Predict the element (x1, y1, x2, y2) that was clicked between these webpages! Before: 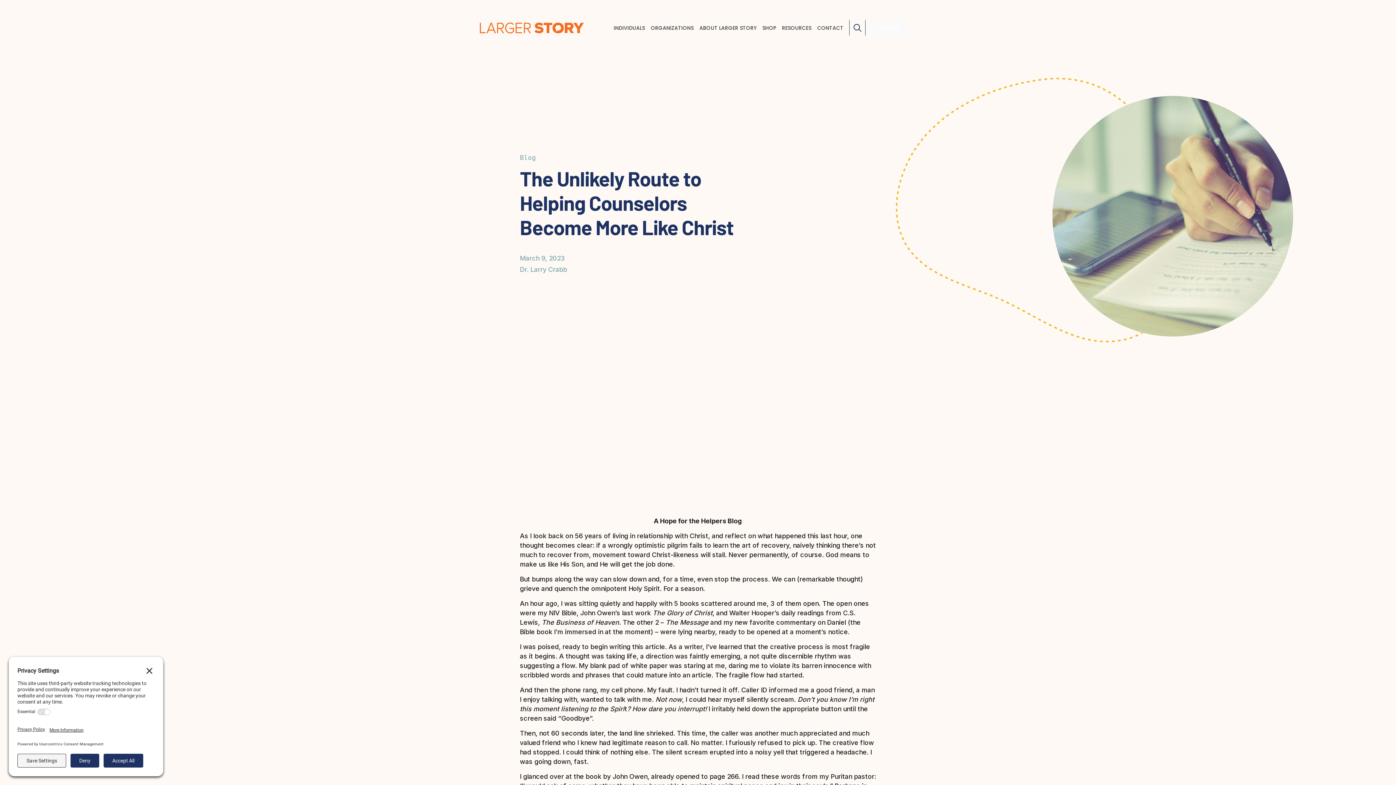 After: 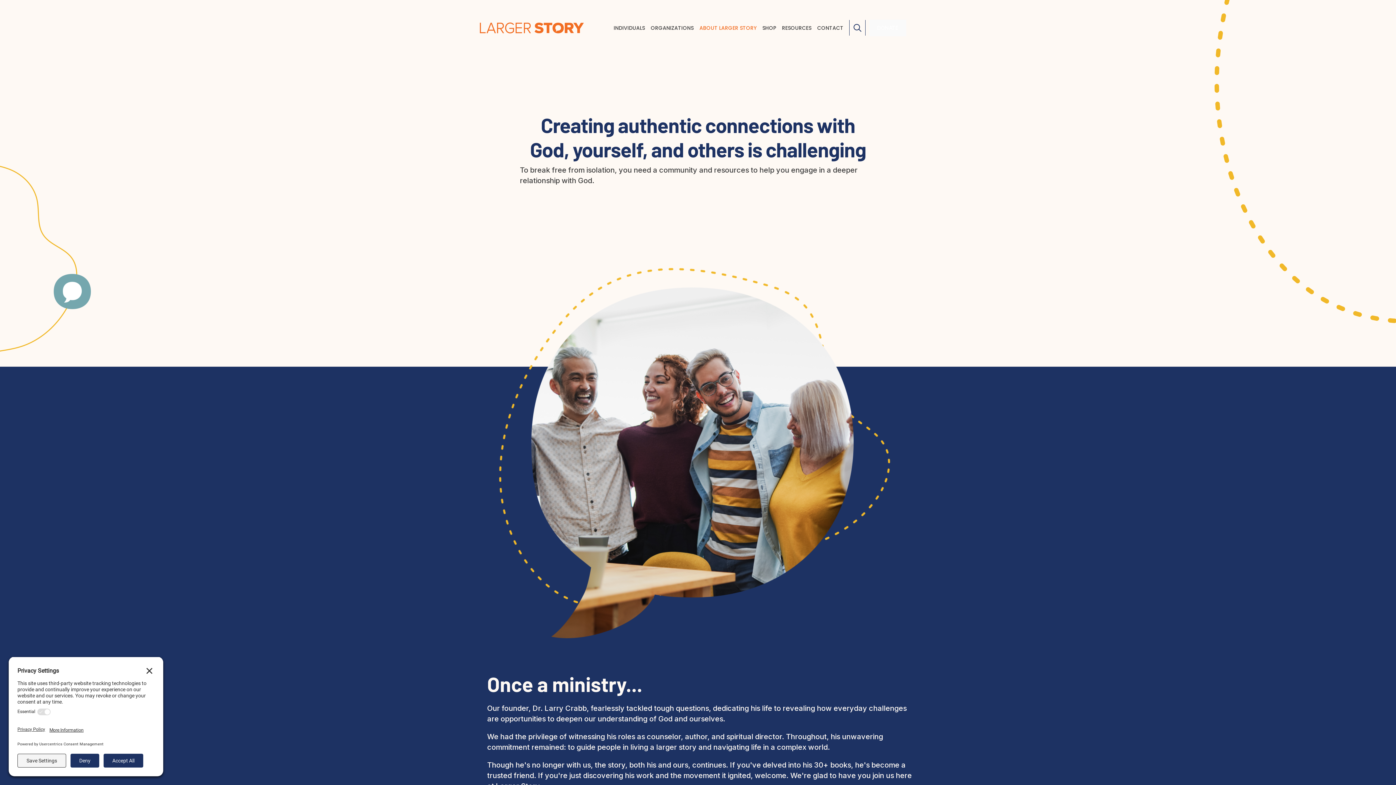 Action: label: ABOUT LARGER STORY bbox: (696, 25, 759, 30)